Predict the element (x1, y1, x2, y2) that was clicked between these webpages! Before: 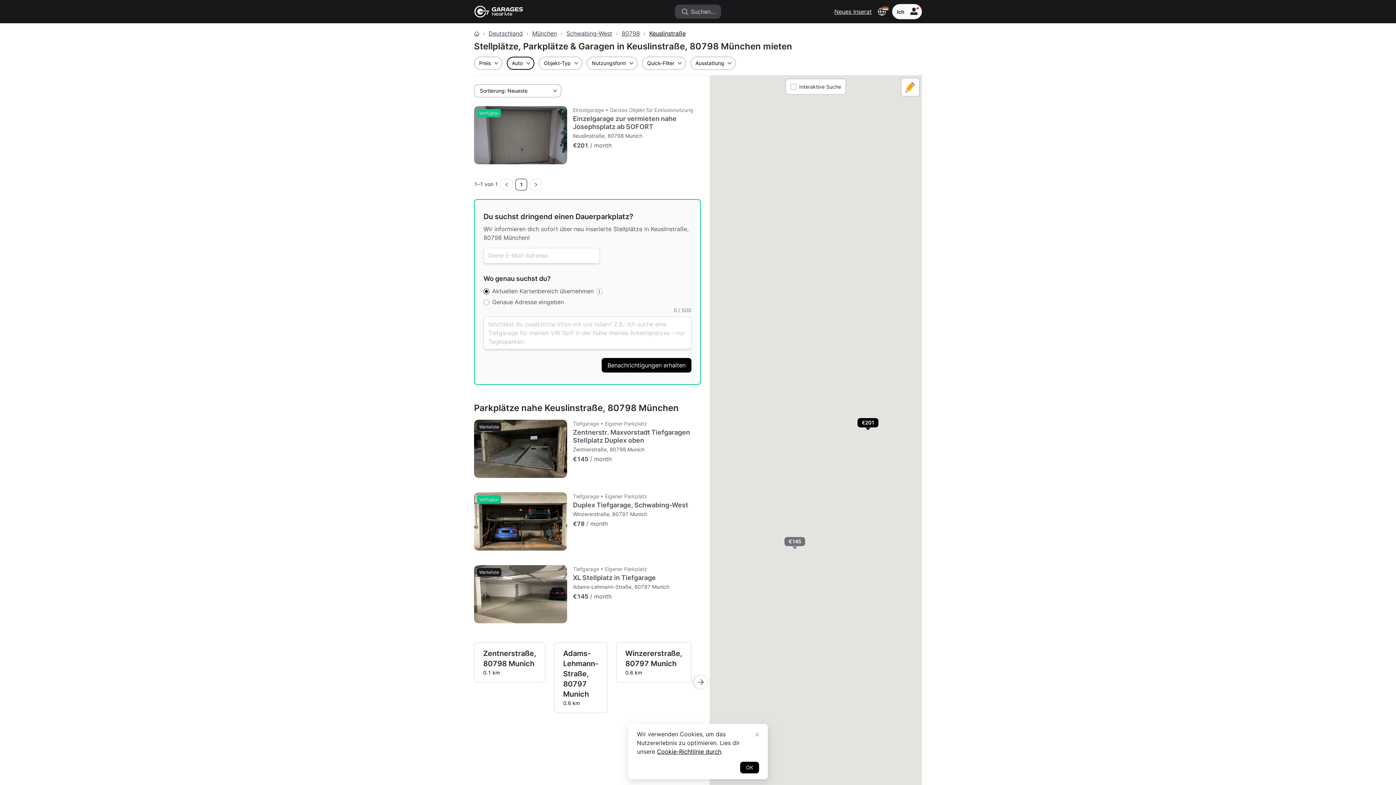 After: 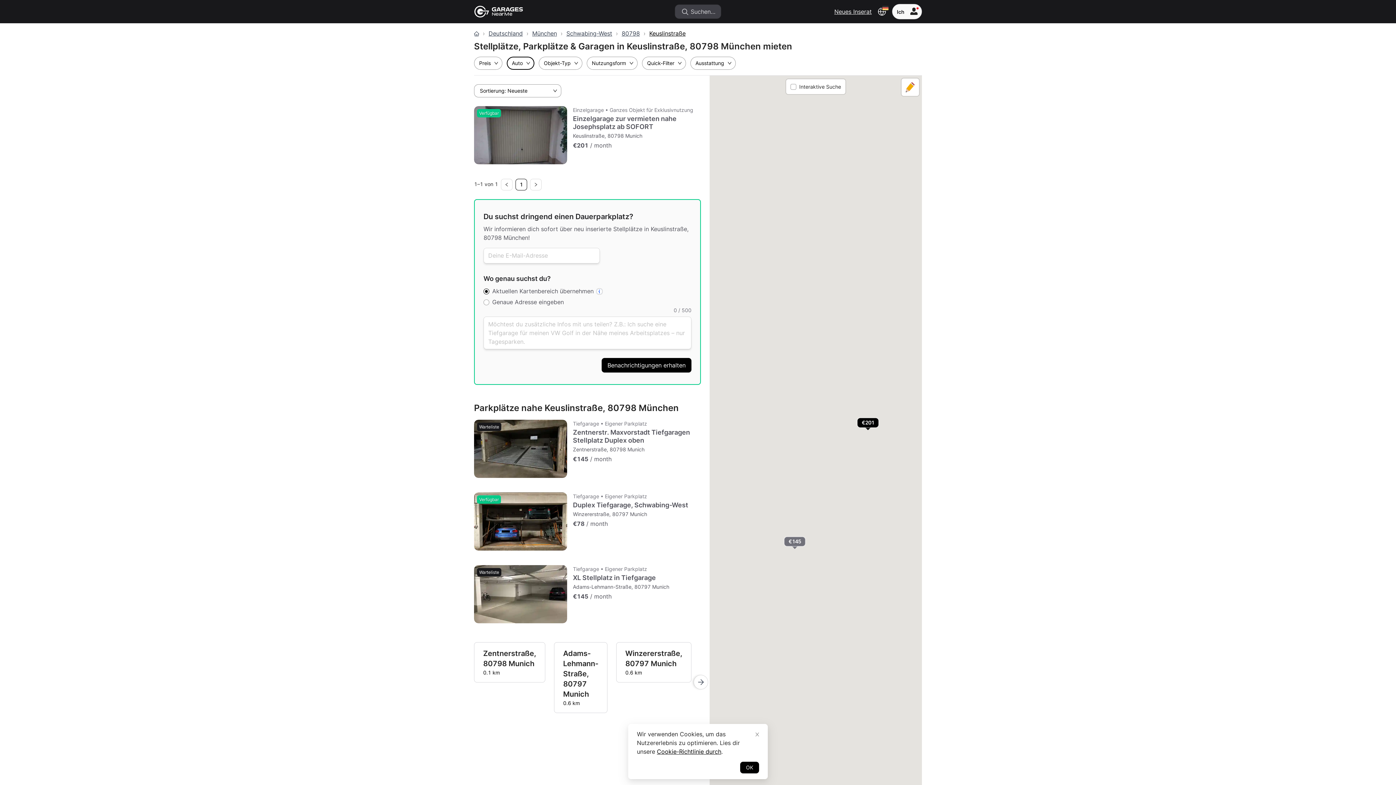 Action: label: Warteliste
Tiefgarage • Eigener Parkplatz
XL Stellplatz in Tiefgarage
Adams-Lehmann-Straße, 80797 Munich
€145 / month bbox: (474, 565, 701, 623)